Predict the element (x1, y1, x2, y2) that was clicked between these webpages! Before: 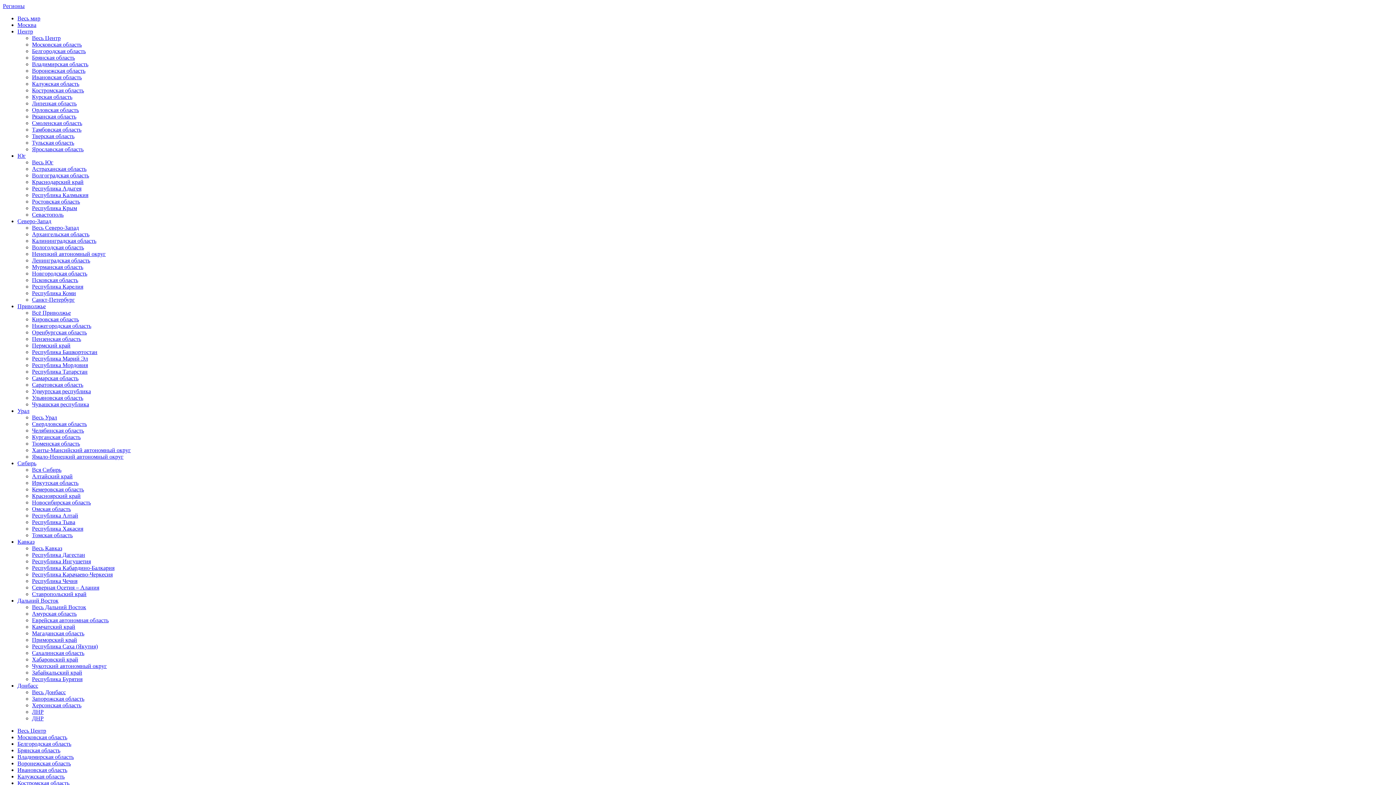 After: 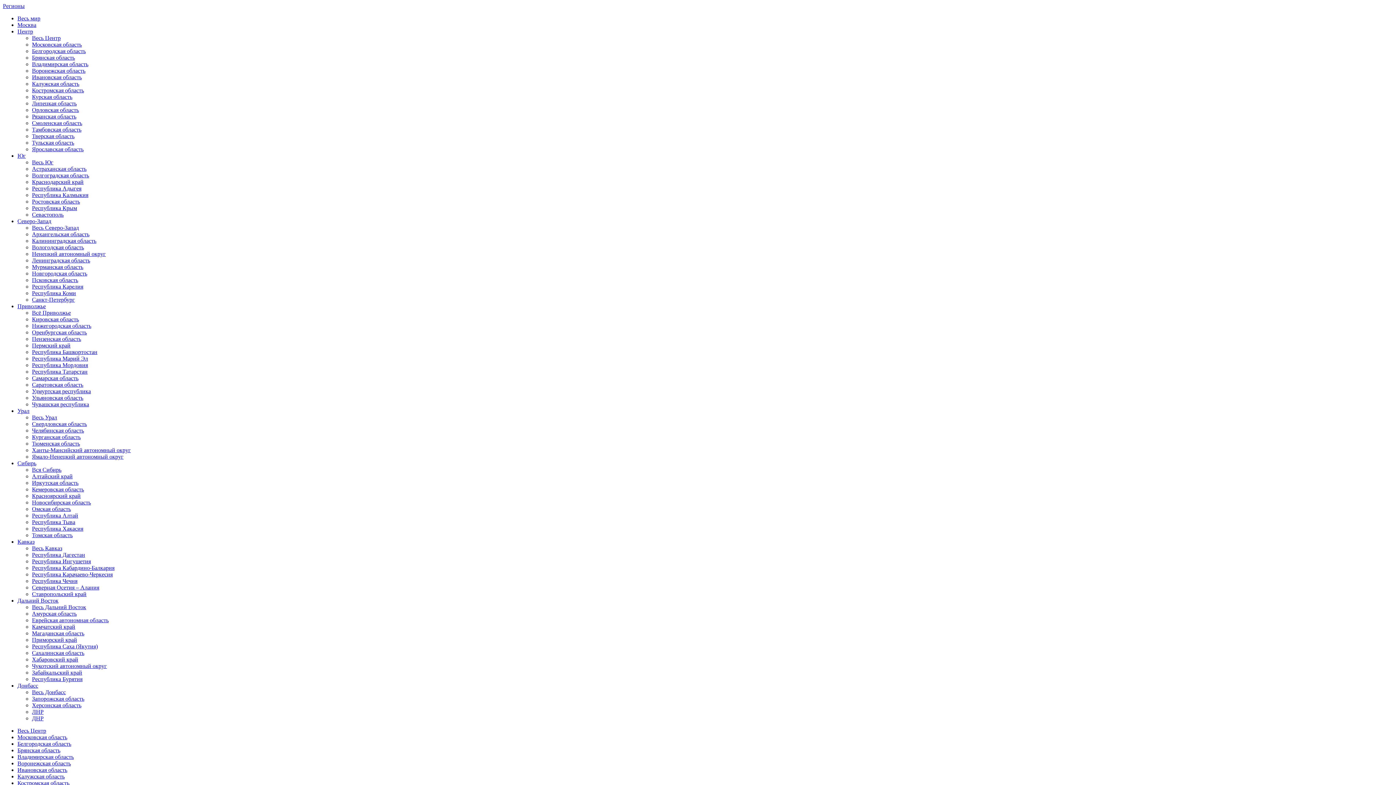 Action: label: Ненецкий автономный округ bbox: (32, 250, 105, 257)